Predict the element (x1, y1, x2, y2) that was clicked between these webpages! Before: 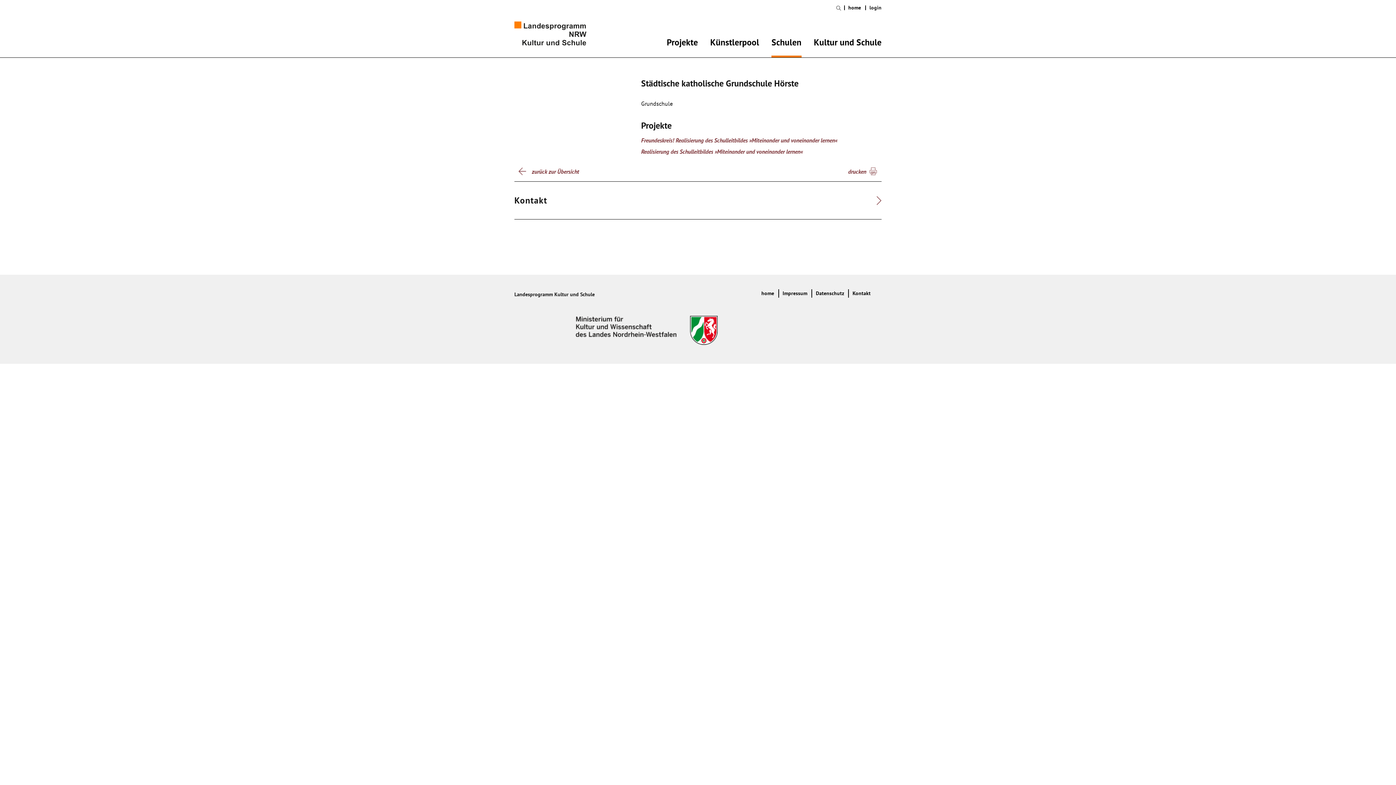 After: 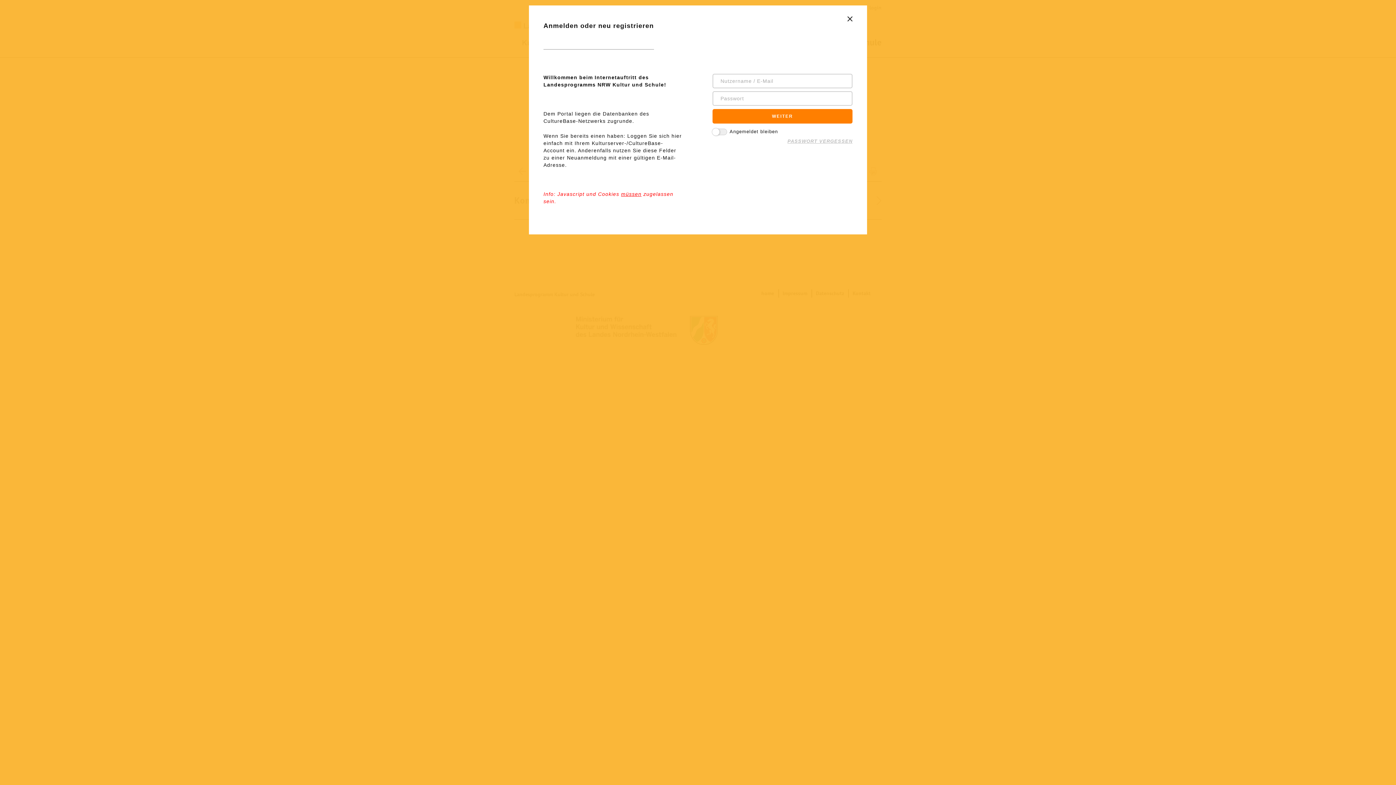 Action: label: login bbox: (869, 5, 881, 10)